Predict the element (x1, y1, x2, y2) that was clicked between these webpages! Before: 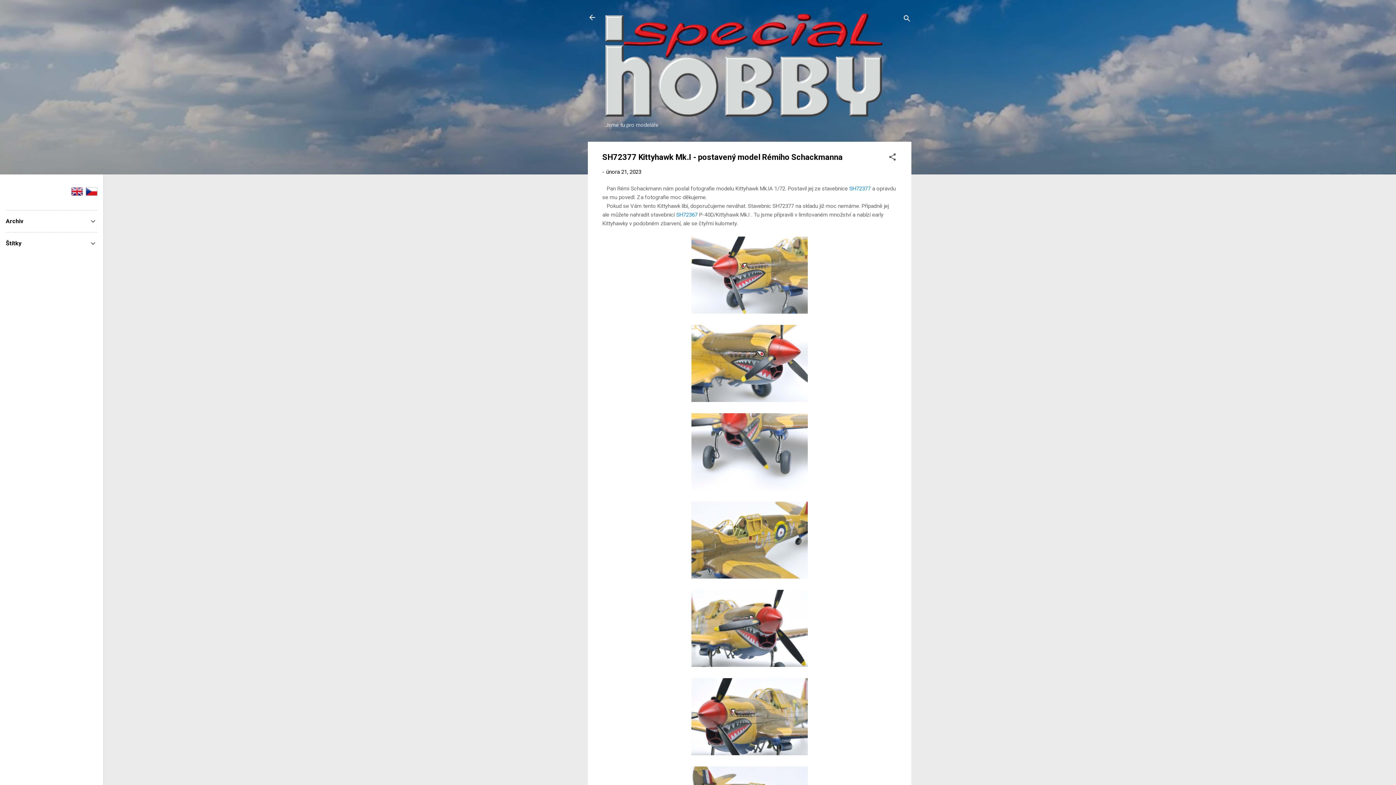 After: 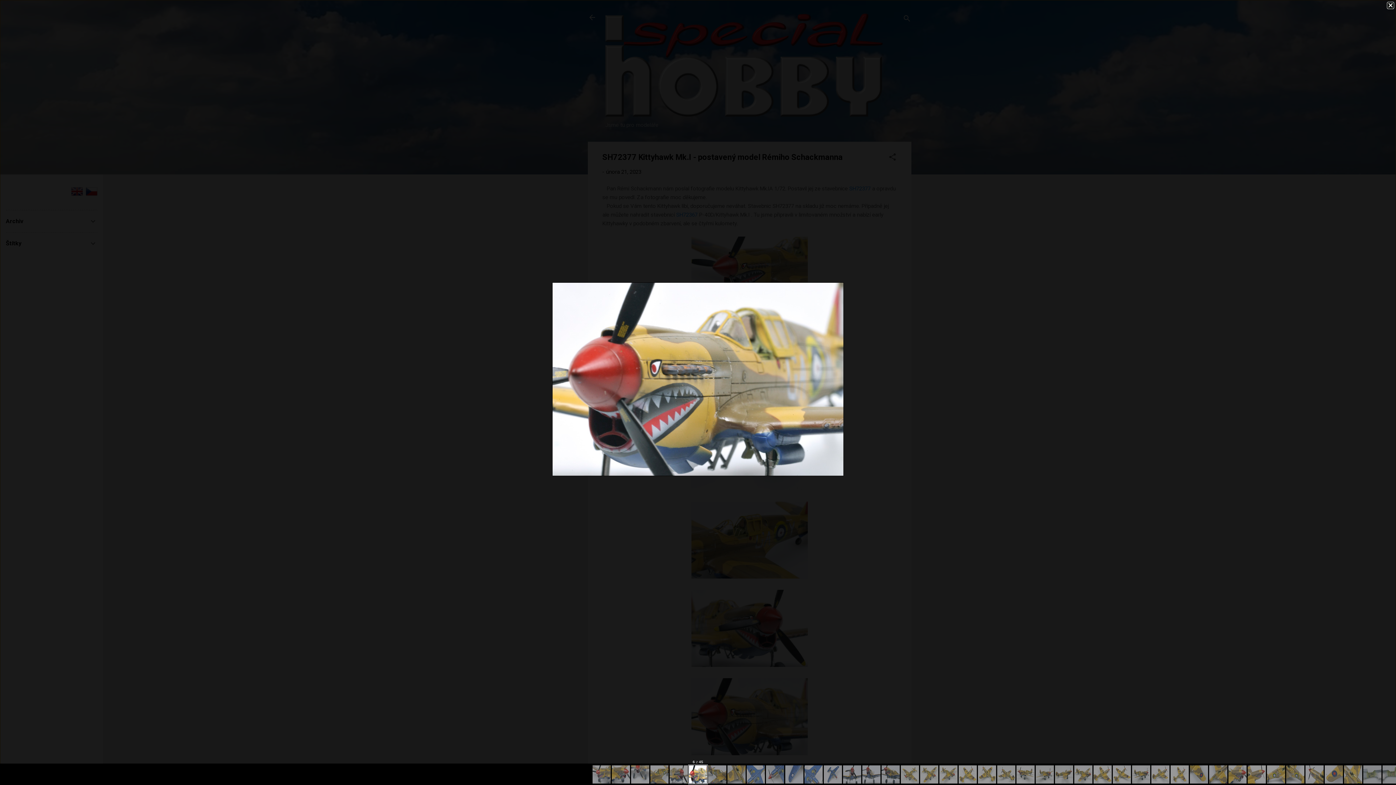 Action: bbox: (691, 678, 808, 758)